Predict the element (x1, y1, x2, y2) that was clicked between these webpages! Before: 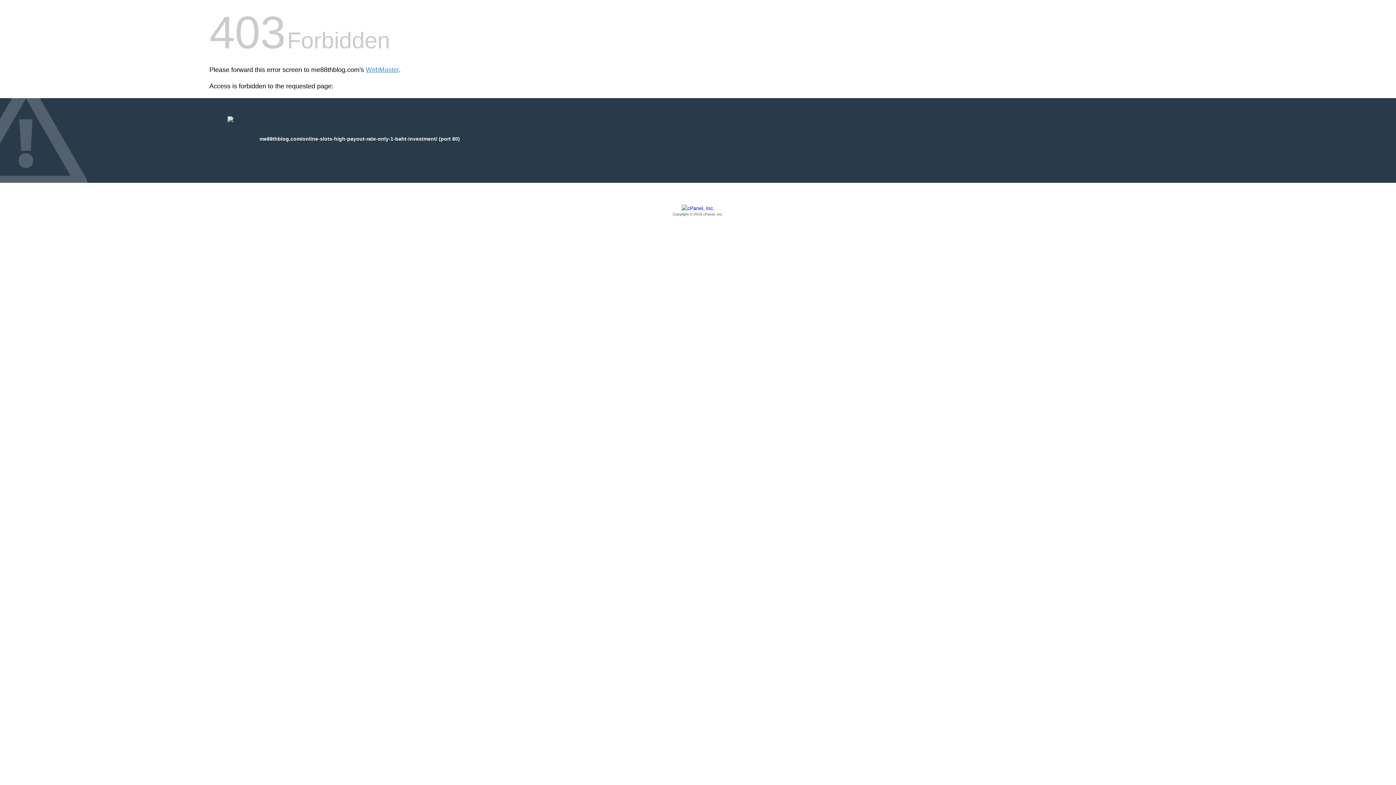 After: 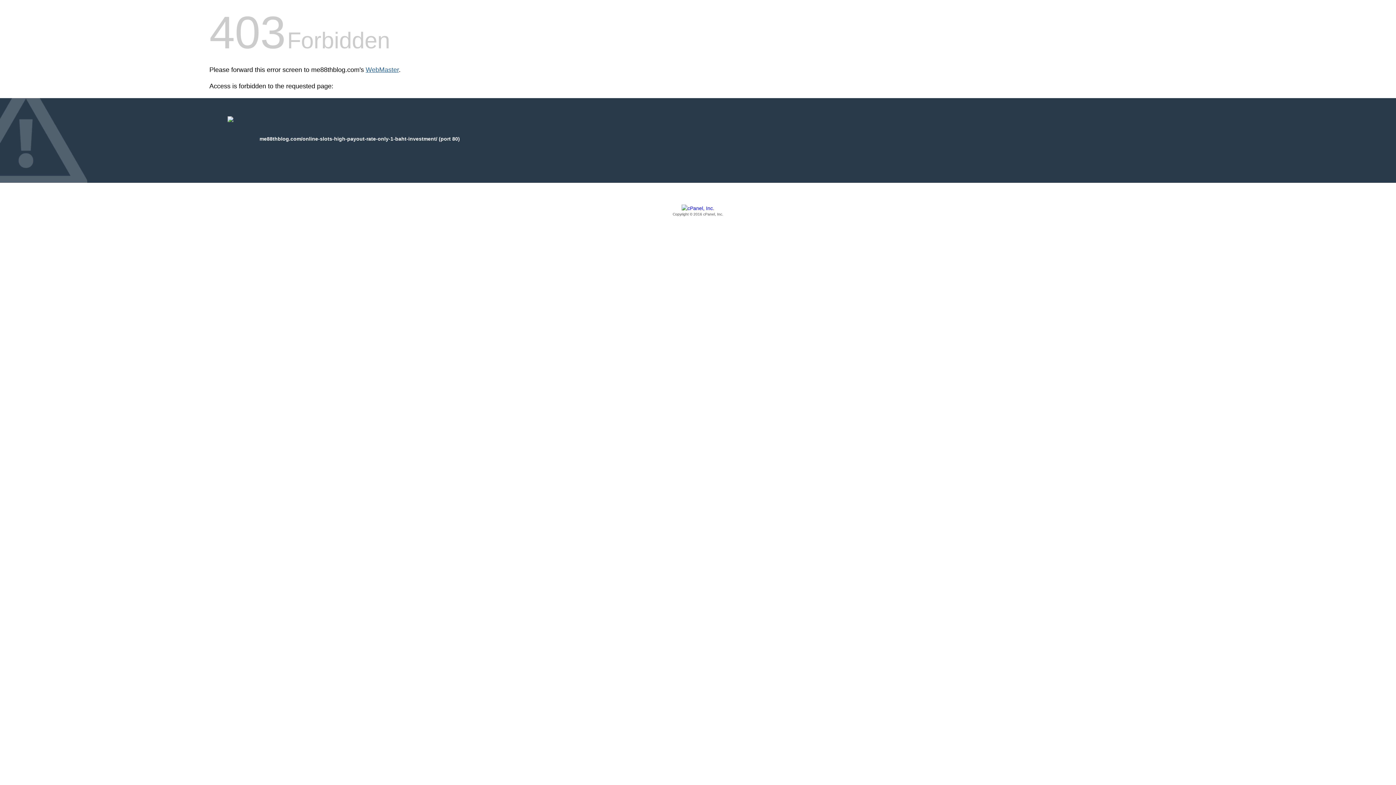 Action: bbox: (365, 66, 398, 73) label: WebMaster